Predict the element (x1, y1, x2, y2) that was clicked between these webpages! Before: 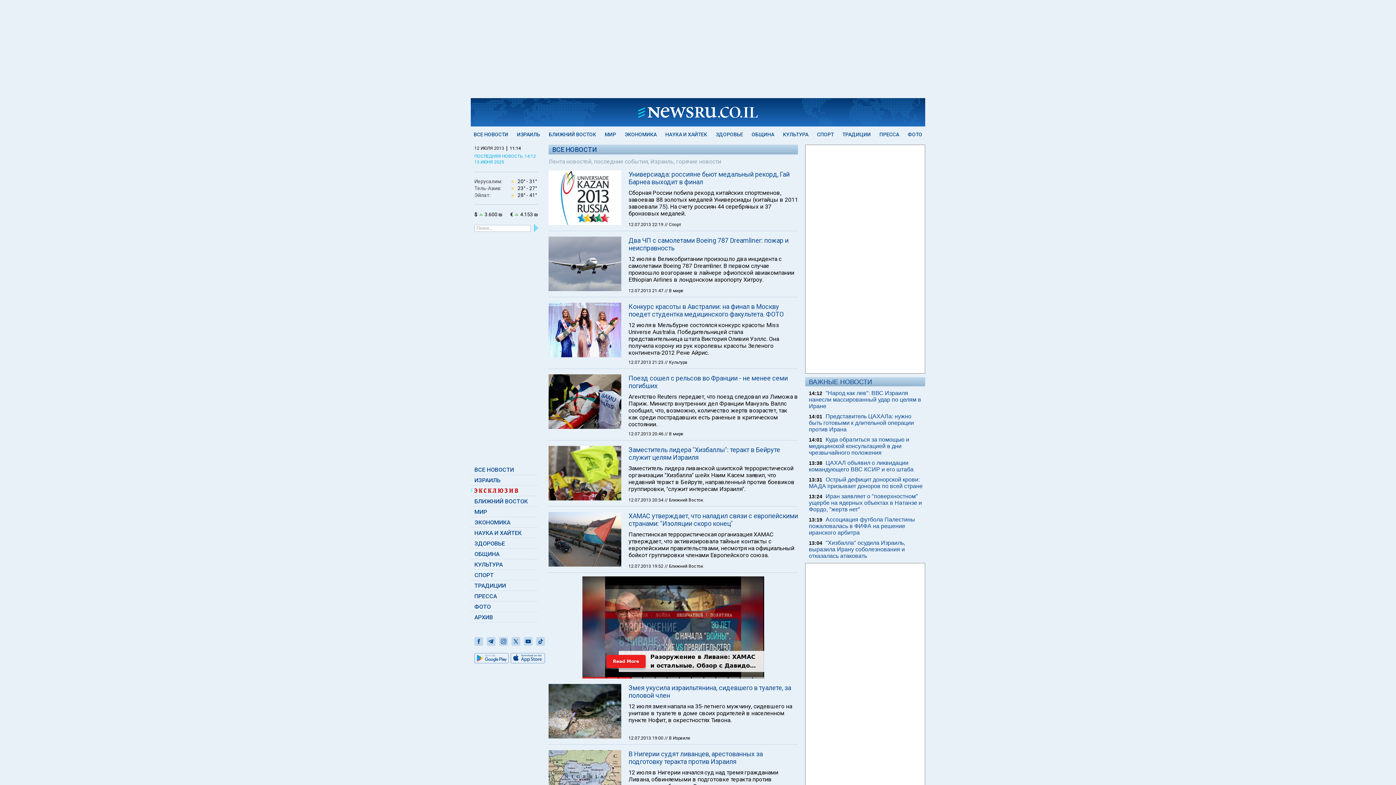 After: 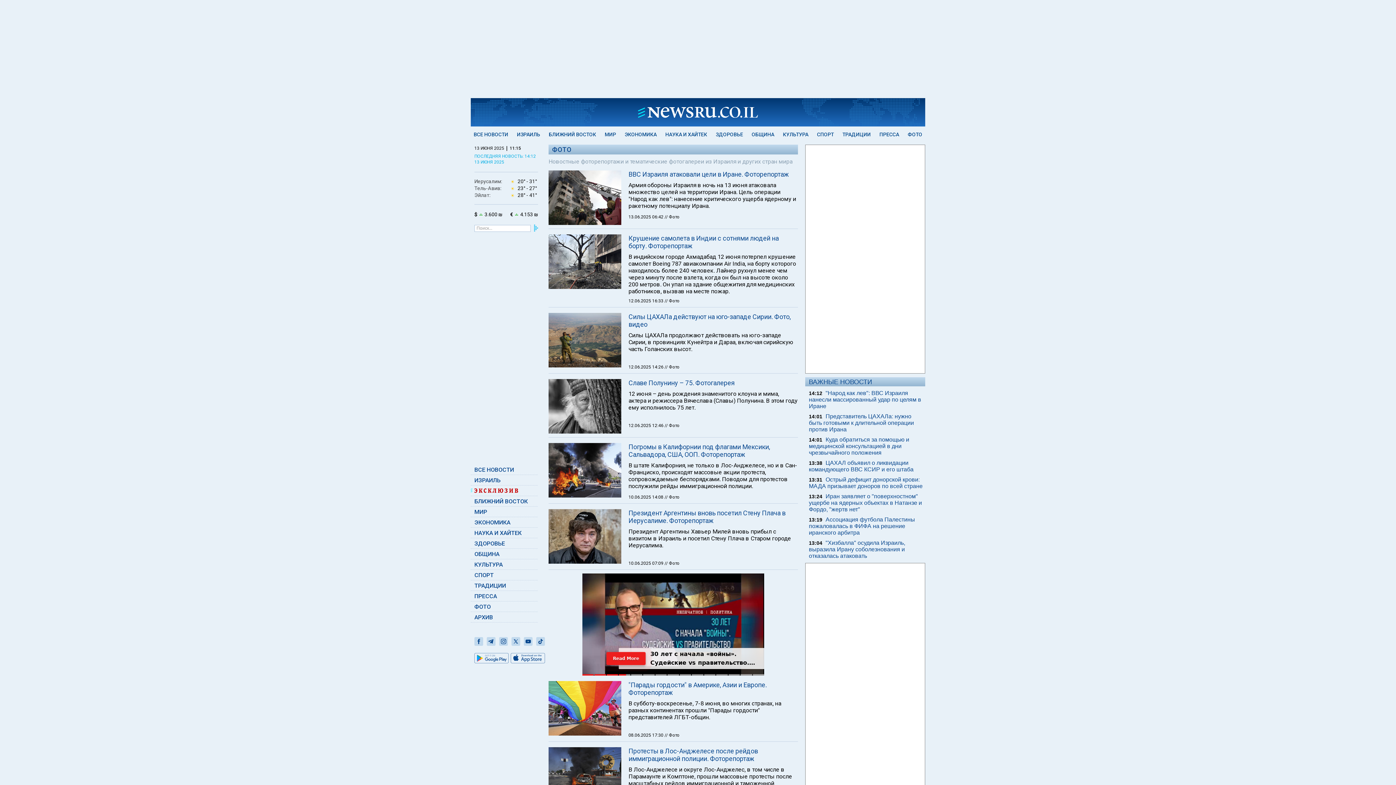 Action: label: ФОТО bbox: (474, 603, 490, 610)